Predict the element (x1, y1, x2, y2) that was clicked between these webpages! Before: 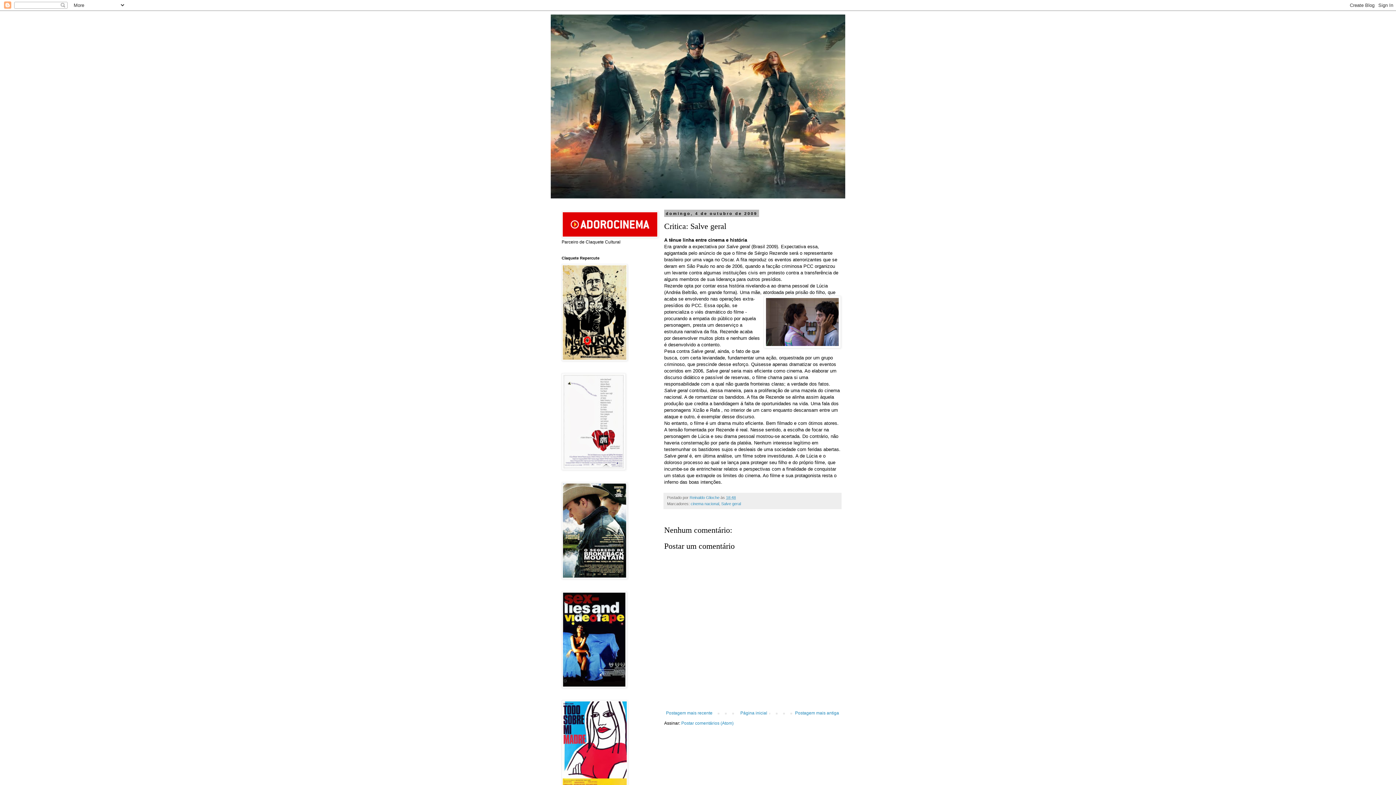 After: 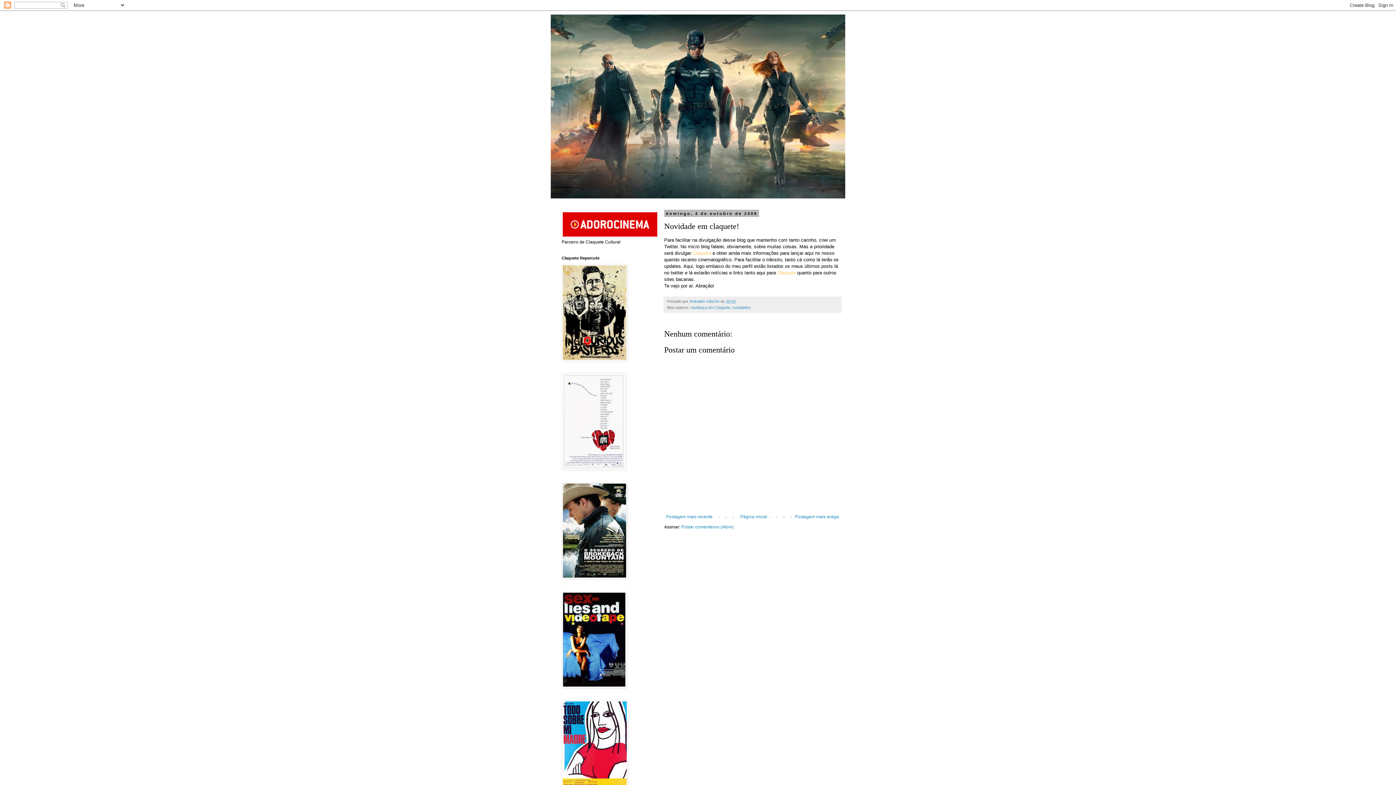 Action: bbox: (664, 708, 714, 717) label: Postagem mais recente